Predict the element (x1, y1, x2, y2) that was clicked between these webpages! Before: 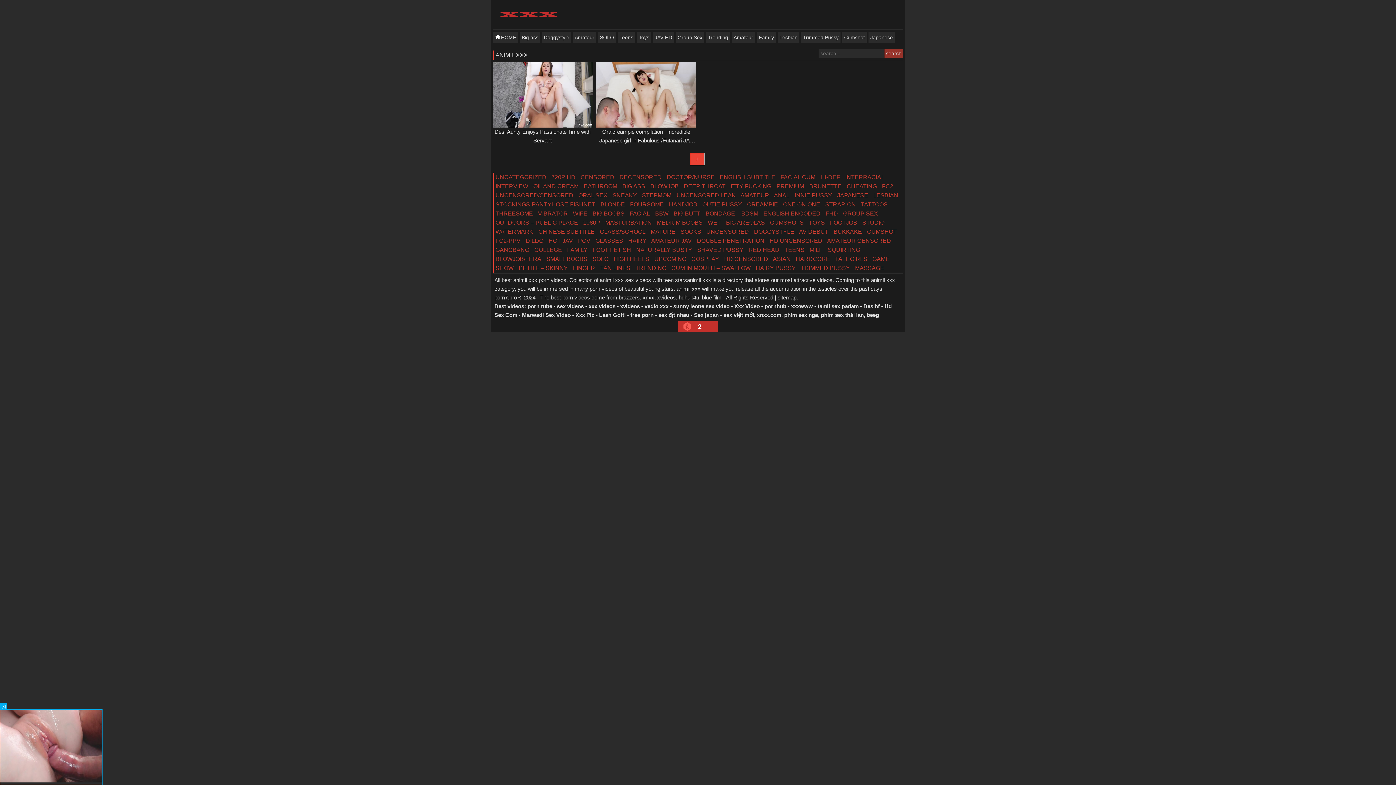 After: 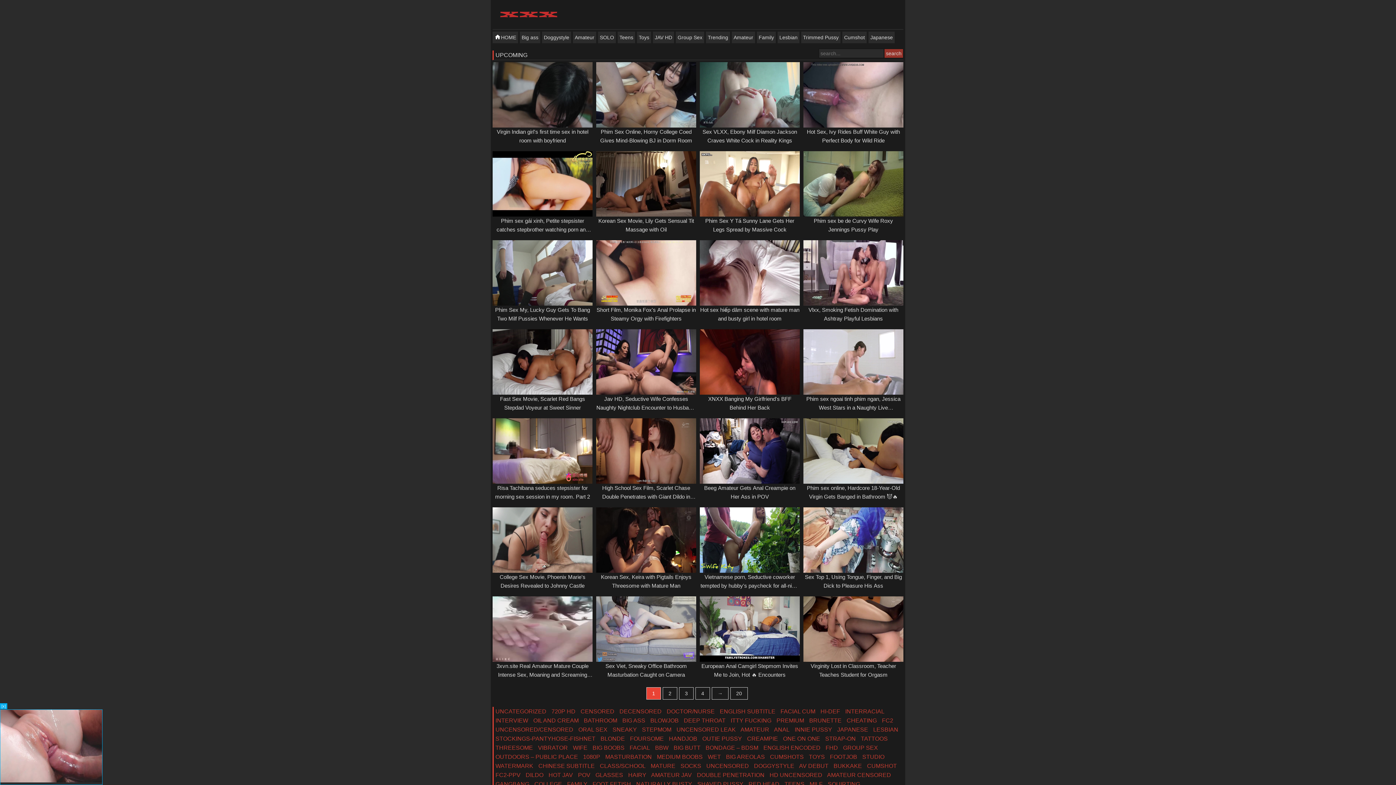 Action: label: UPCOMING bbox: (654, 256, 686, 262)